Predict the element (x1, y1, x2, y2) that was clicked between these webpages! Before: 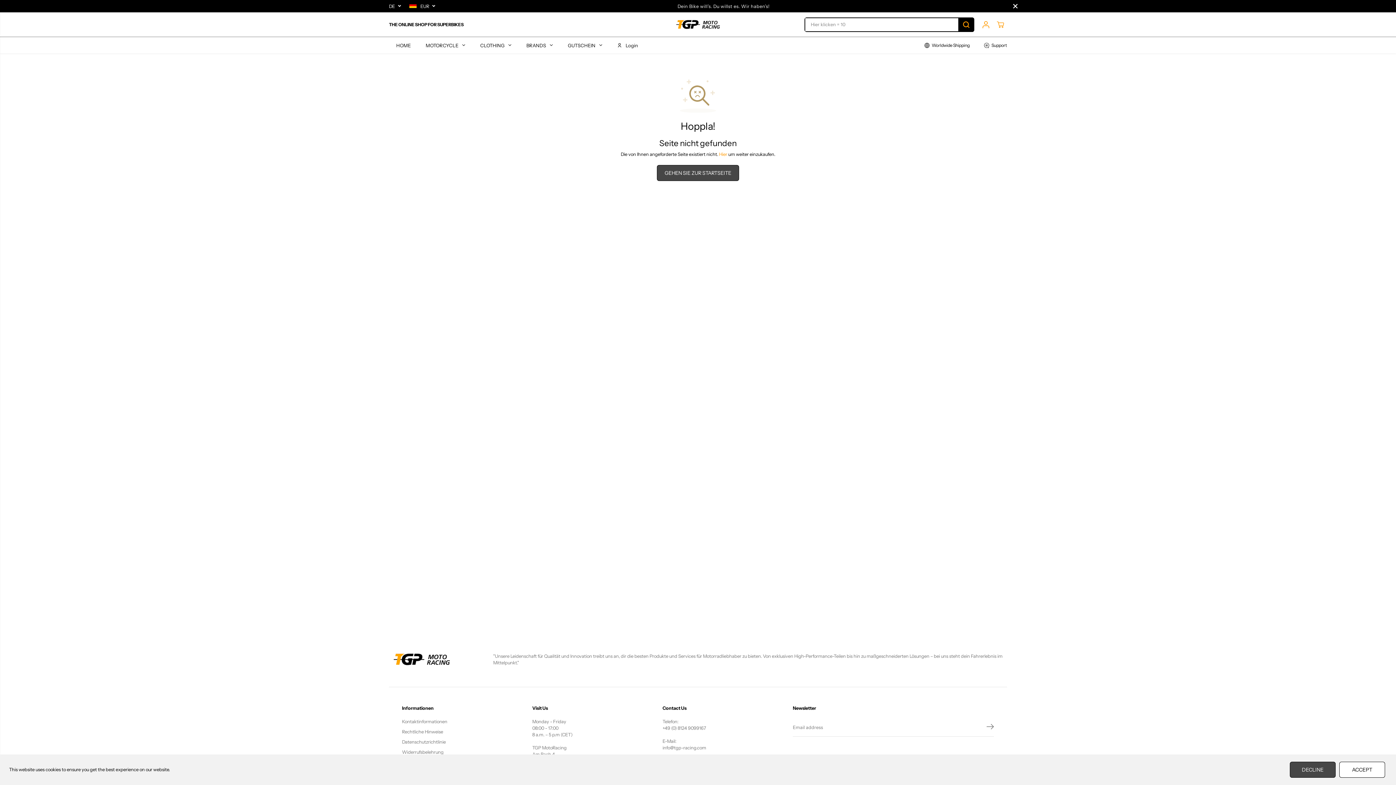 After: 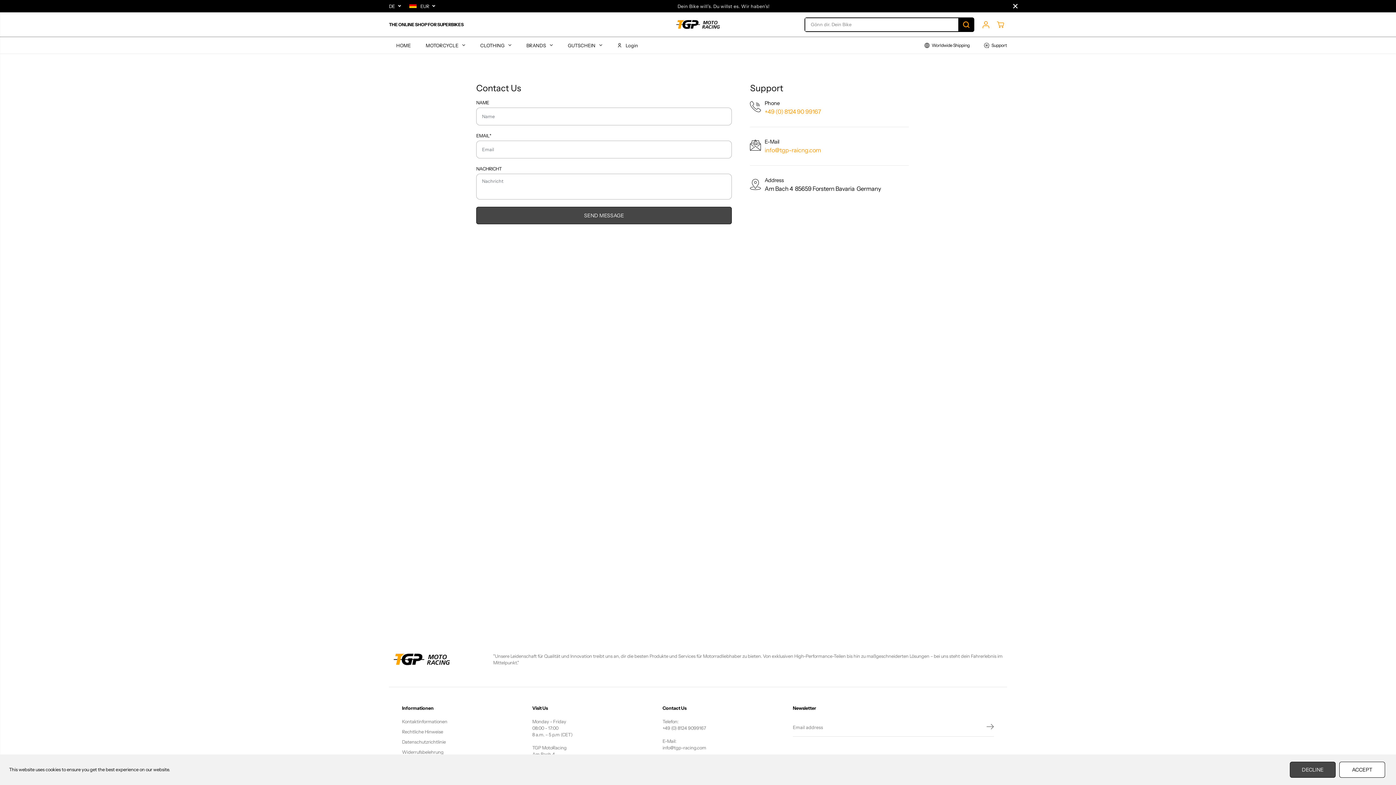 Action: label: Support bbox: (984, 39, 1007, 51)